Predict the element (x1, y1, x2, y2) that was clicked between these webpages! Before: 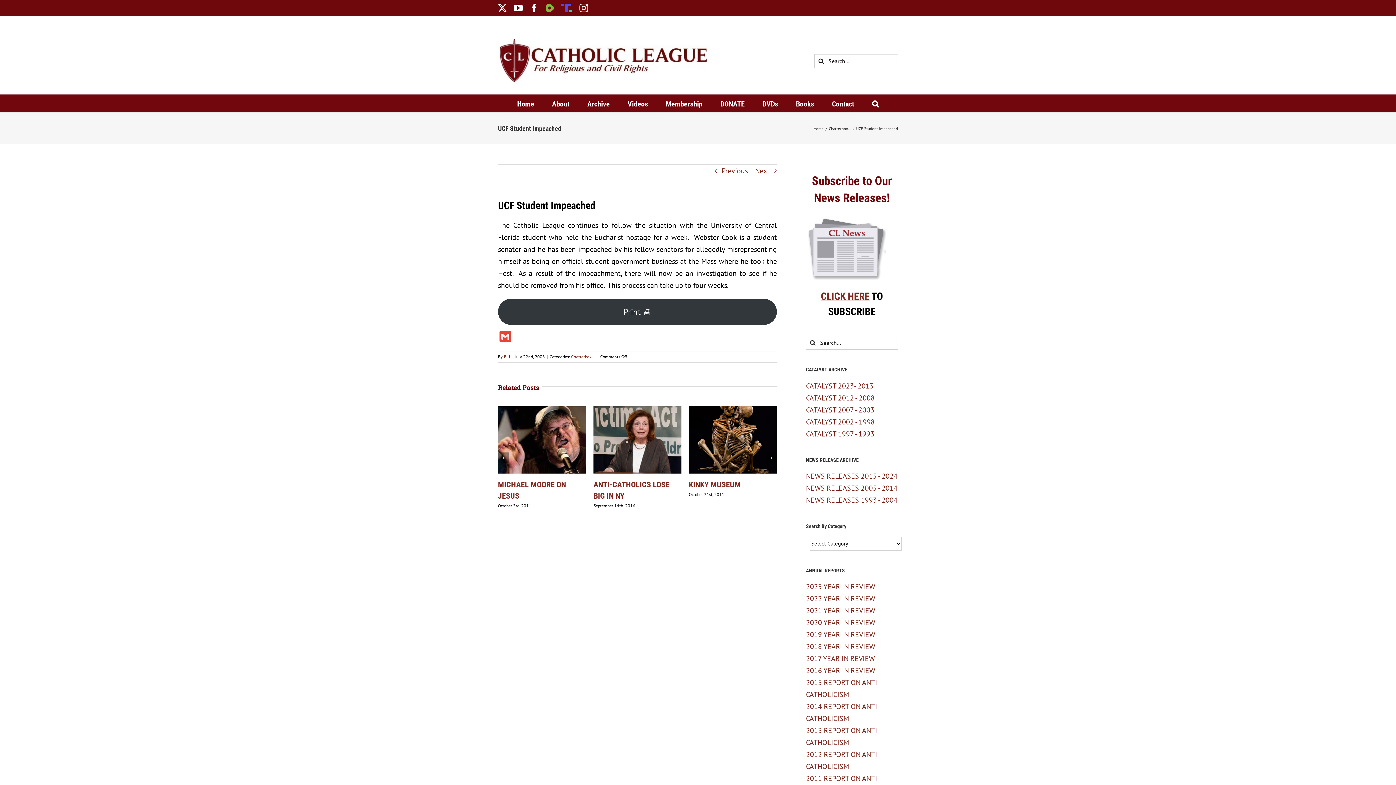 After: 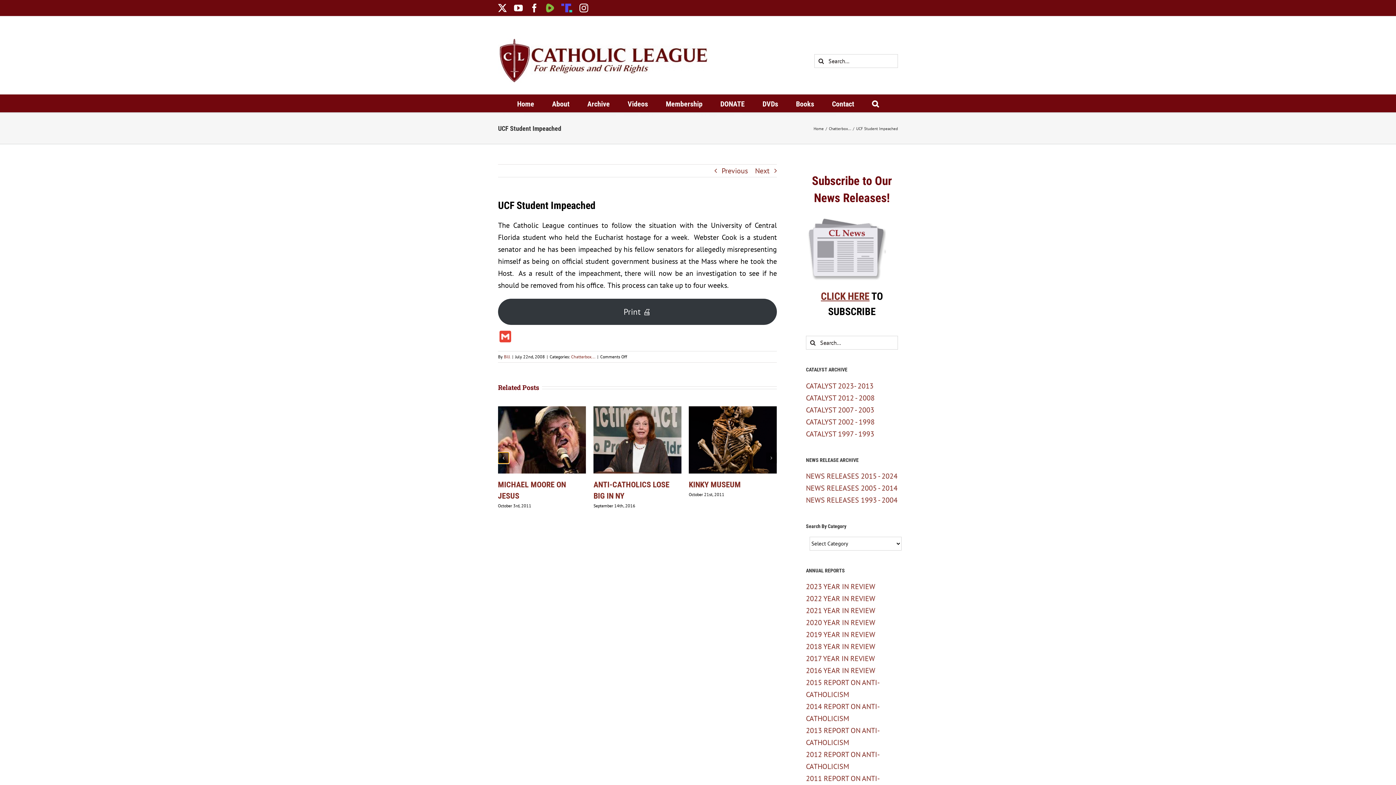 Action: label: Previous slide bbox: (498, 452, 509, 463)